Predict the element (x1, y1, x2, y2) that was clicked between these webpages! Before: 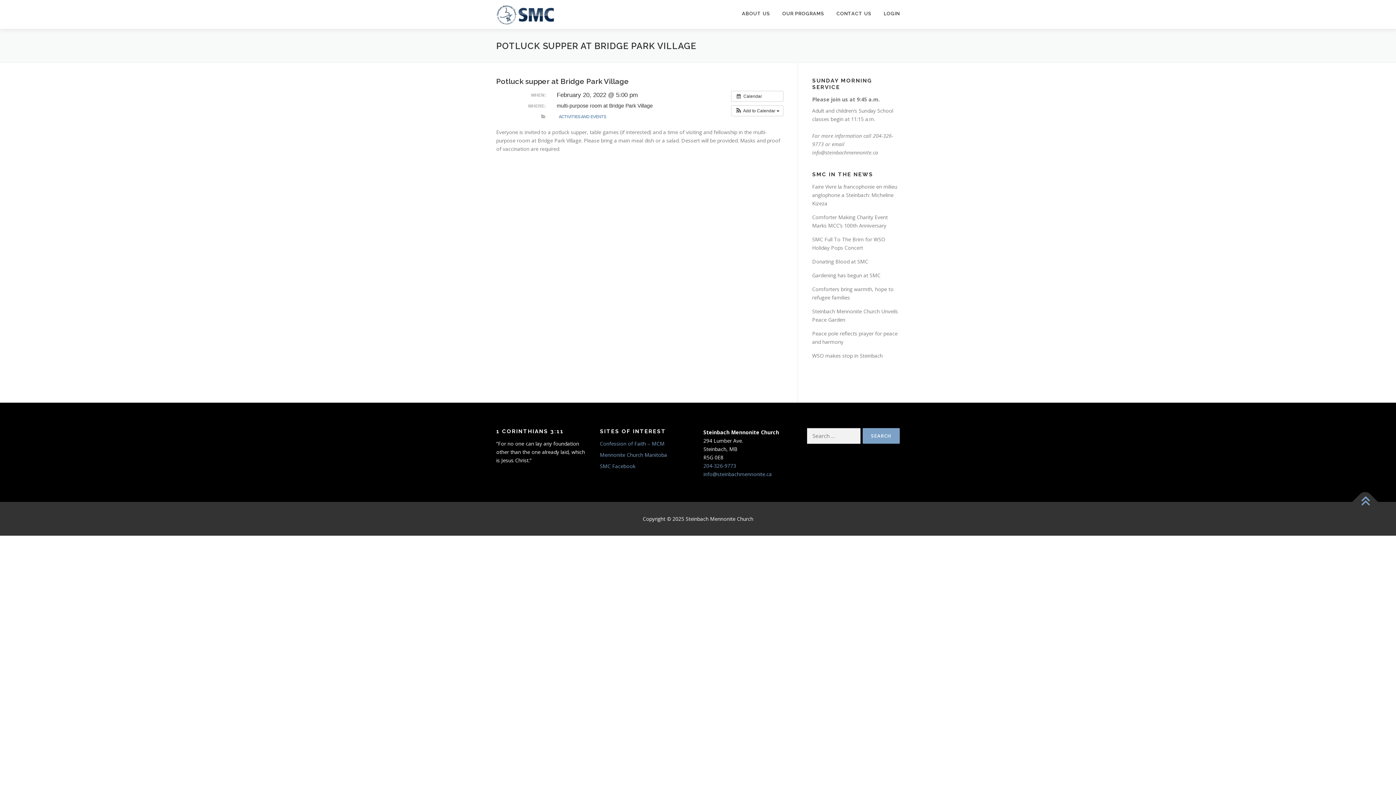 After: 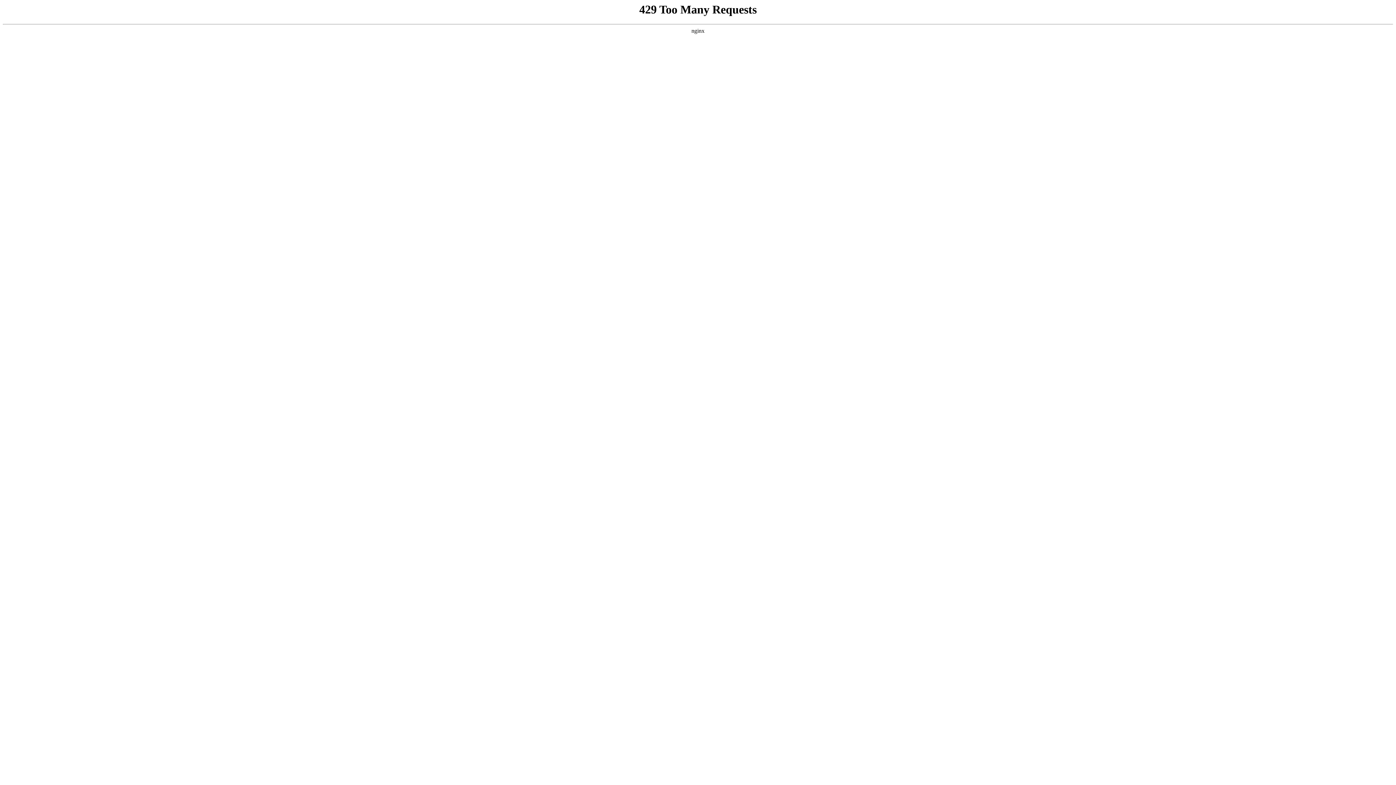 Action: label: WSO makes stop in Steinbach bbox: (812, 352, 882, 359)